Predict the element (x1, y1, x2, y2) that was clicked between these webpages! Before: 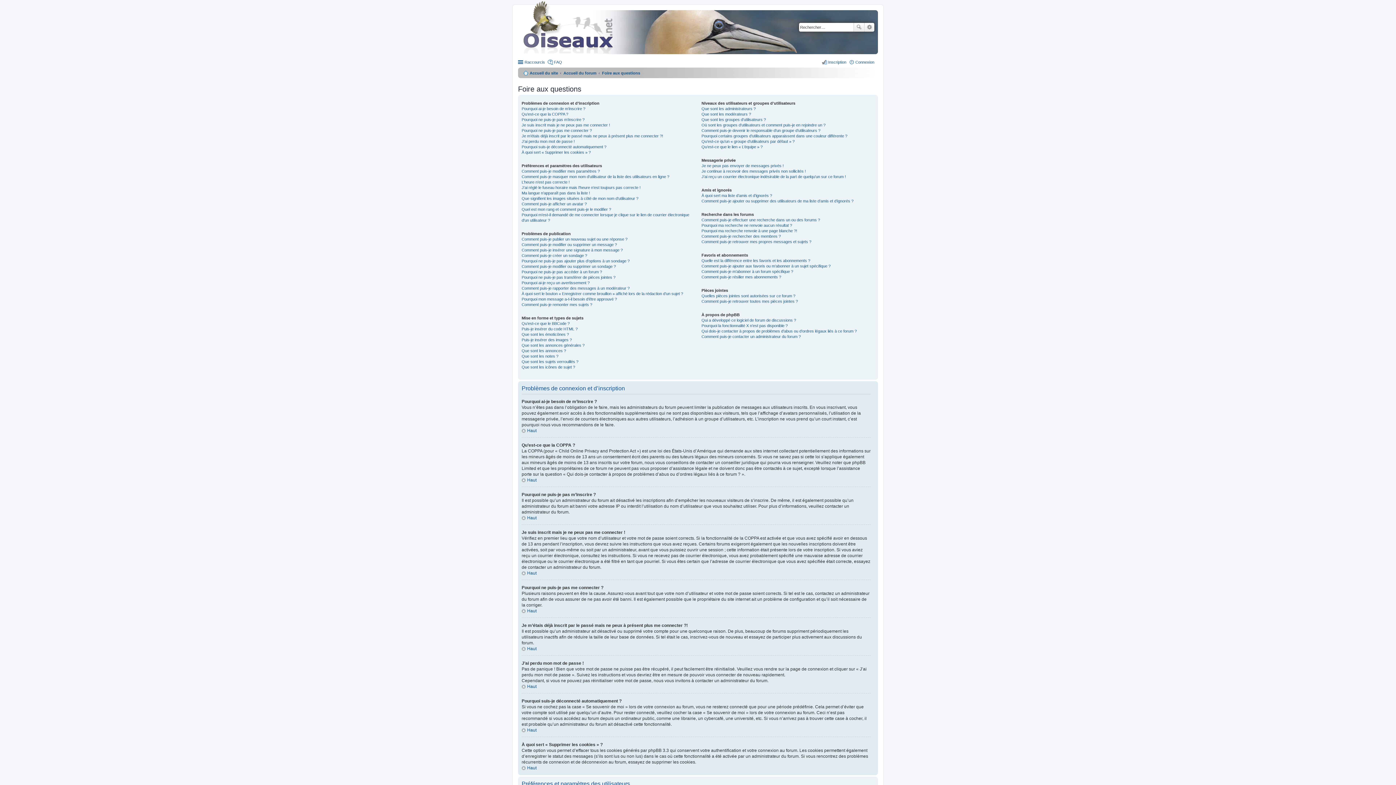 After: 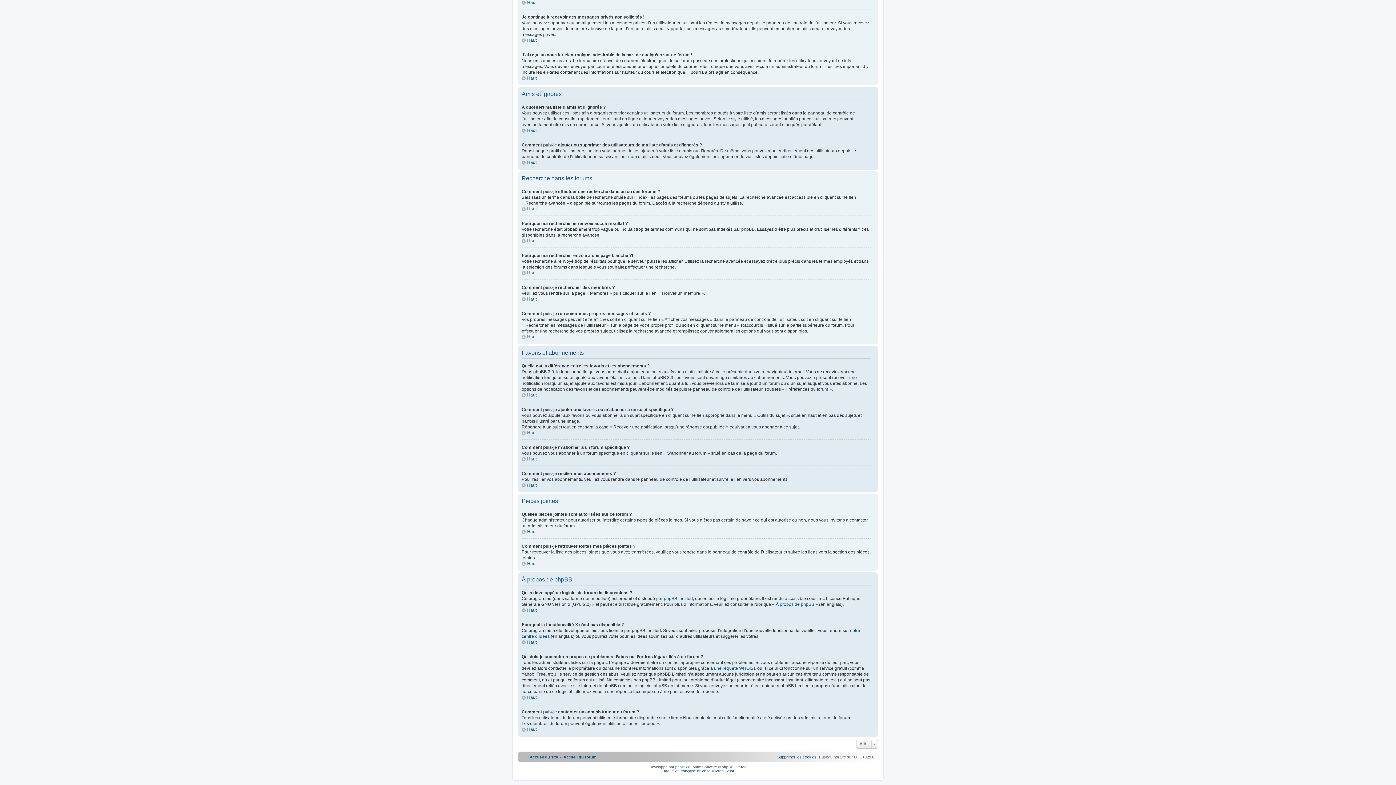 Action: bbox: (701, 234, 780, 238) label: Comment puis-je rechercher des membres ?